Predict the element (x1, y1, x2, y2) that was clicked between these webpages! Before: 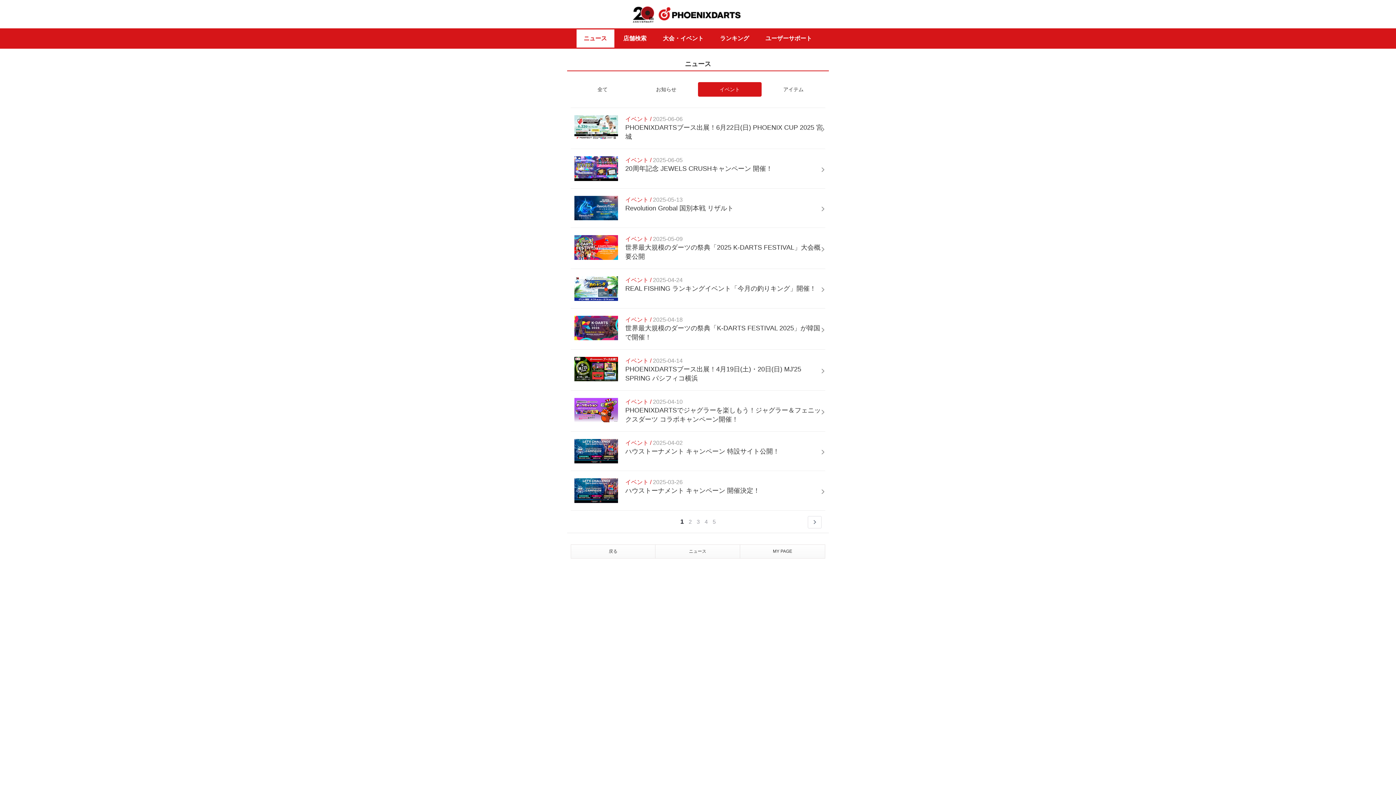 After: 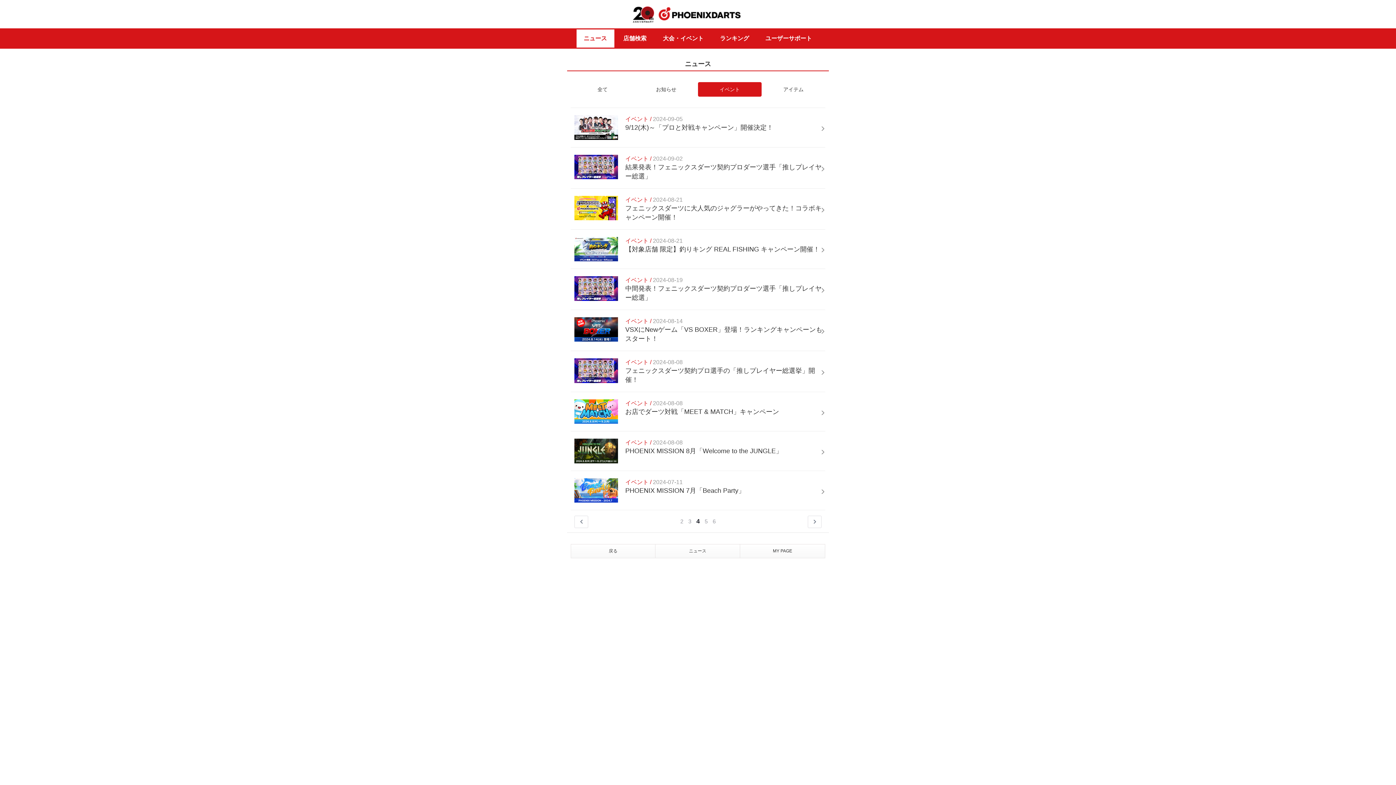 Action: label: 4 bbox: (702, 516, 710, 527)